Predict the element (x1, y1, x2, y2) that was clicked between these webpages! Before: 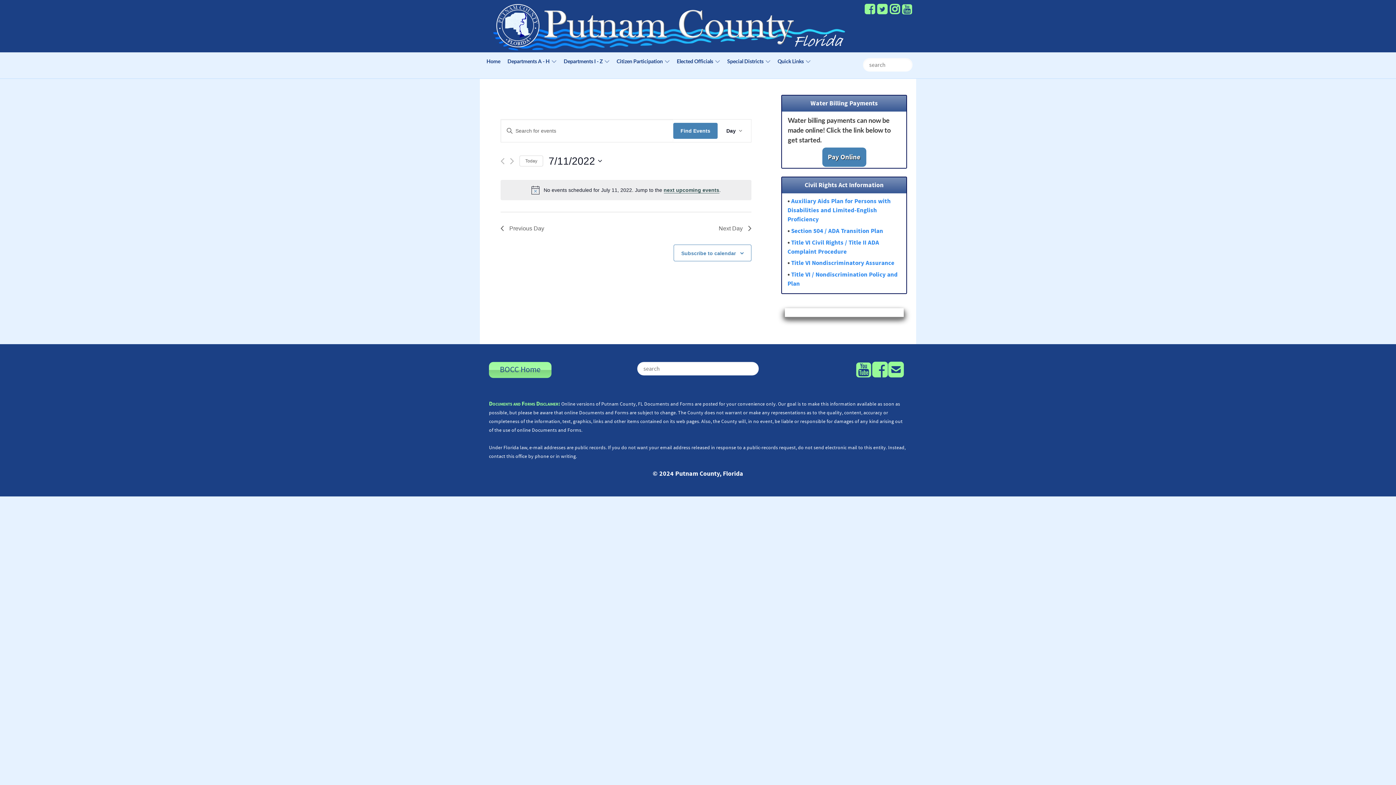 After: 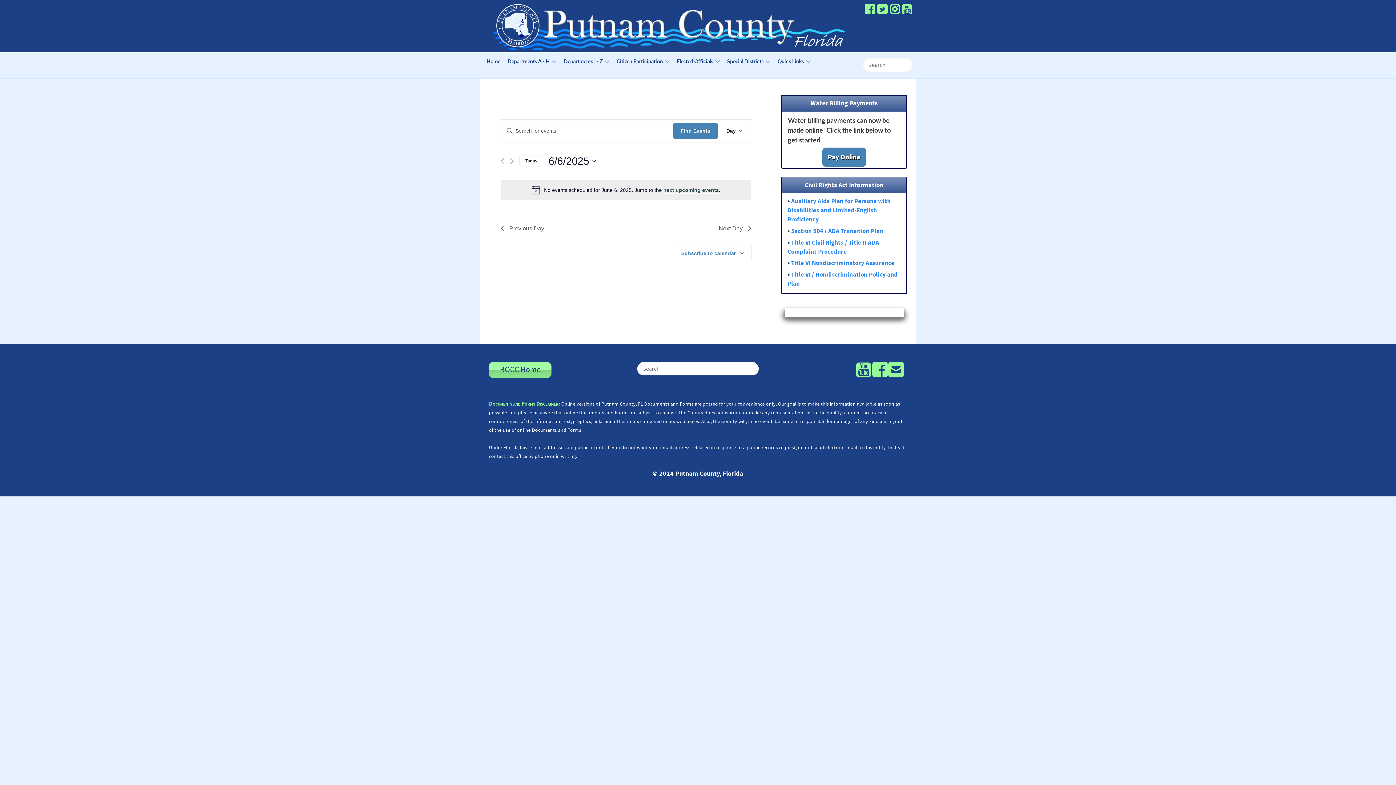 Action: bbox: (519, 155, 543, 166) label: Click to select today's date